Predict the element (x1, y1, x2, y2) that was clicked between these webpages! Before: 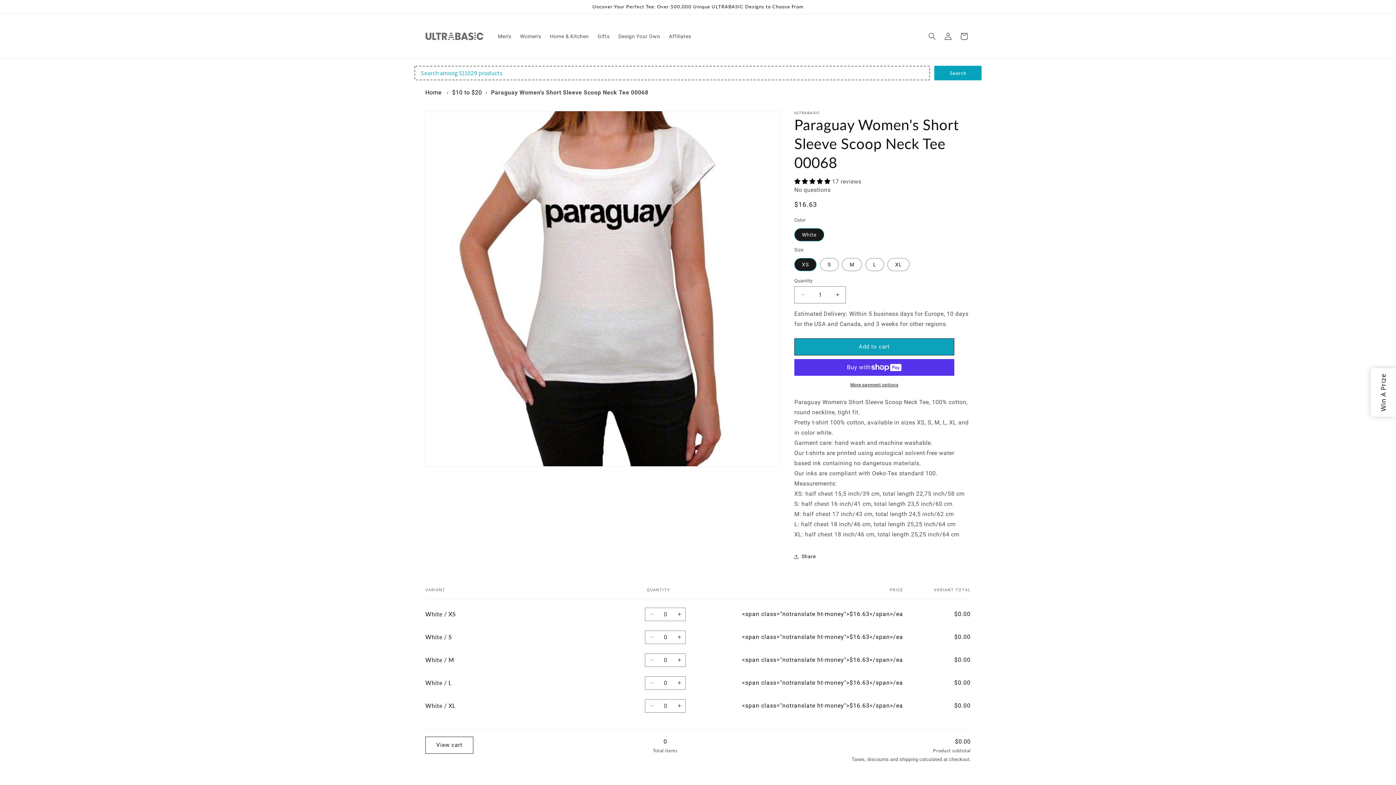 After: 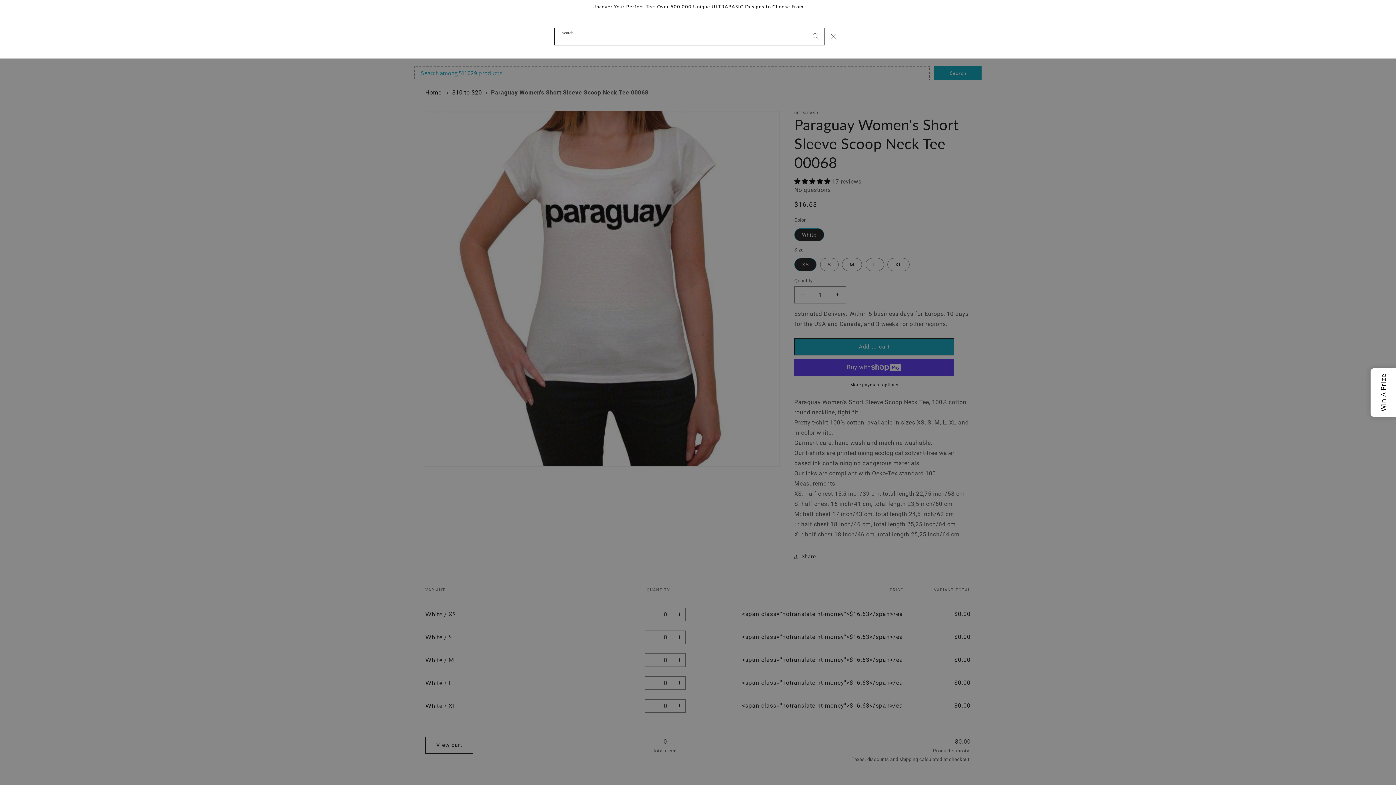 Action: label: Search bbox: (924, 28, 940, 44)